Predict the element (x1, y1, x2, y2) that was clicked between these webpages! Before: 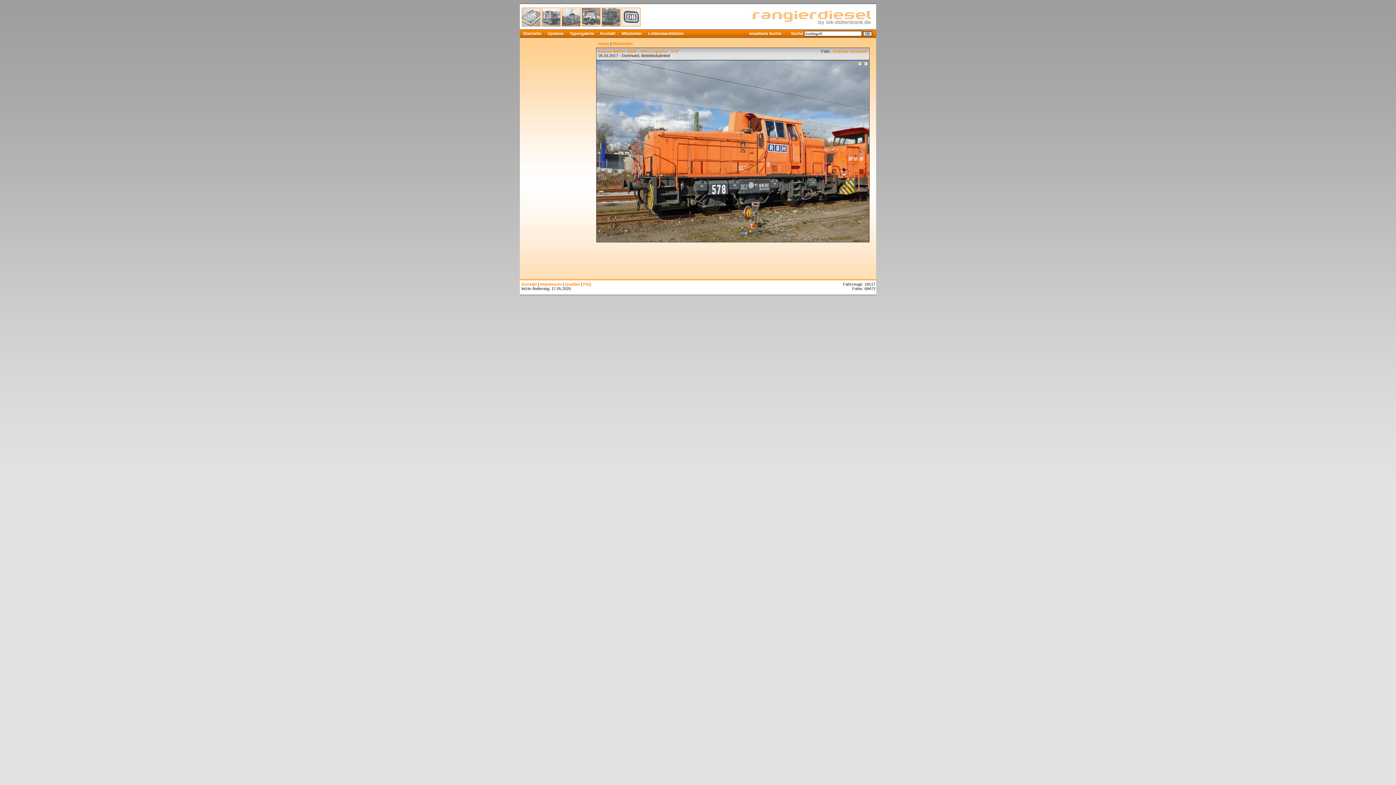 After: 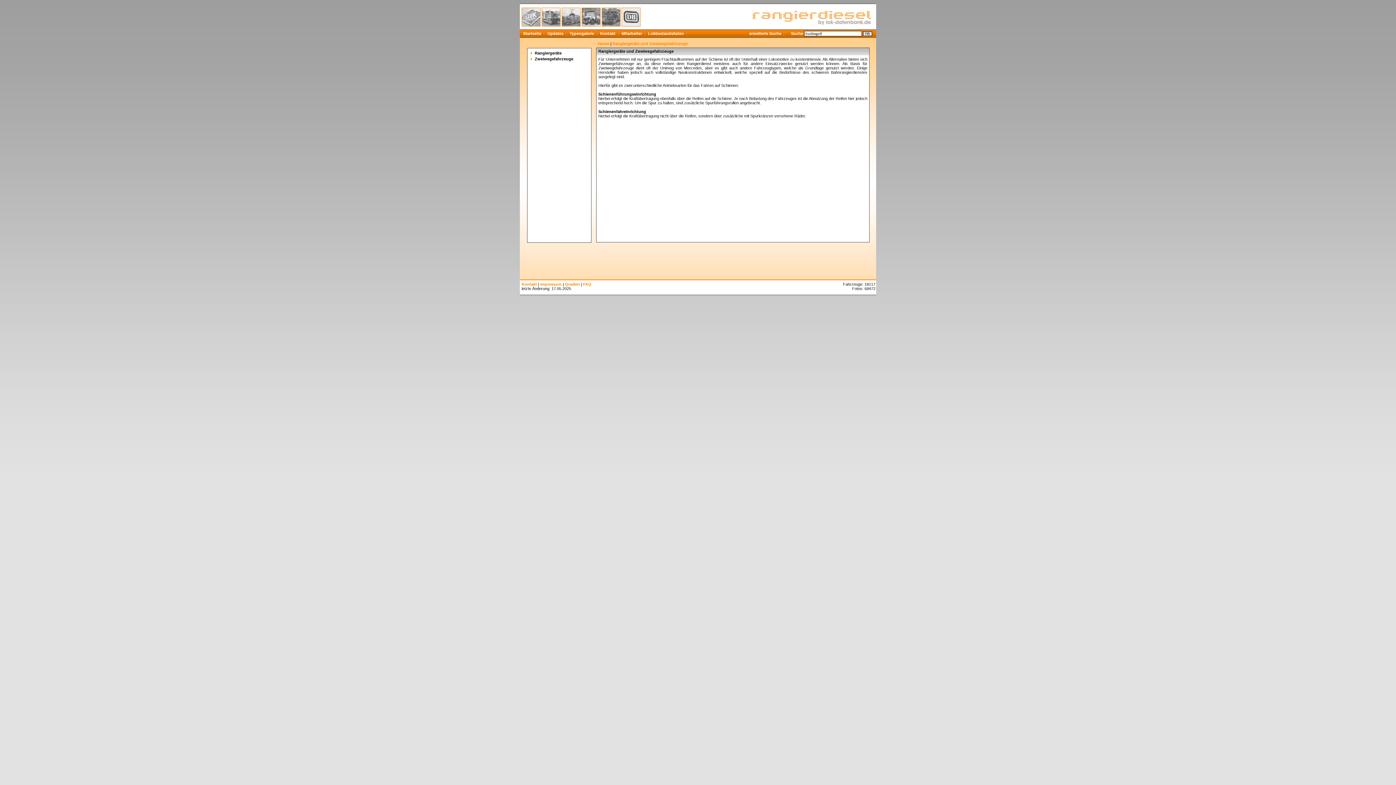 Action: bbox: (581, 22, 600, 27)